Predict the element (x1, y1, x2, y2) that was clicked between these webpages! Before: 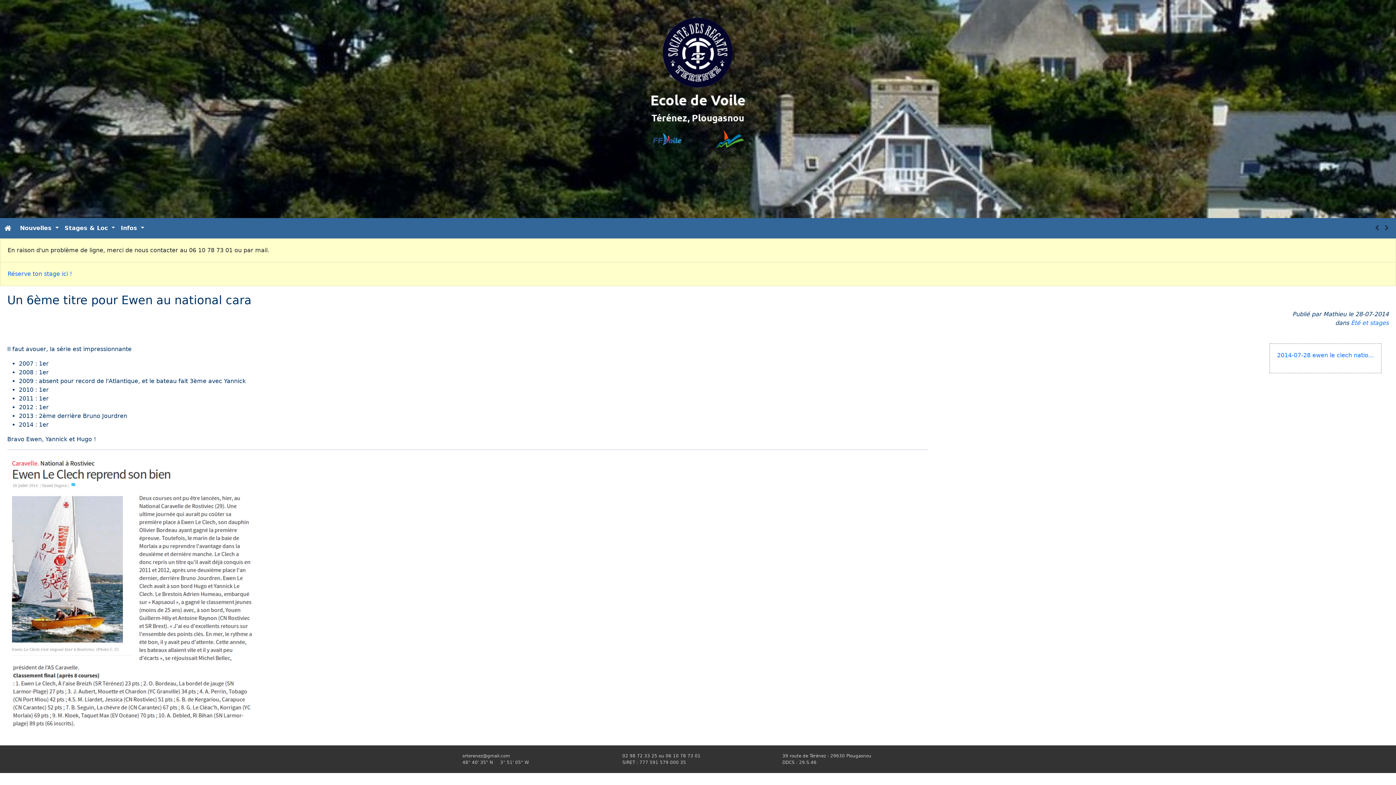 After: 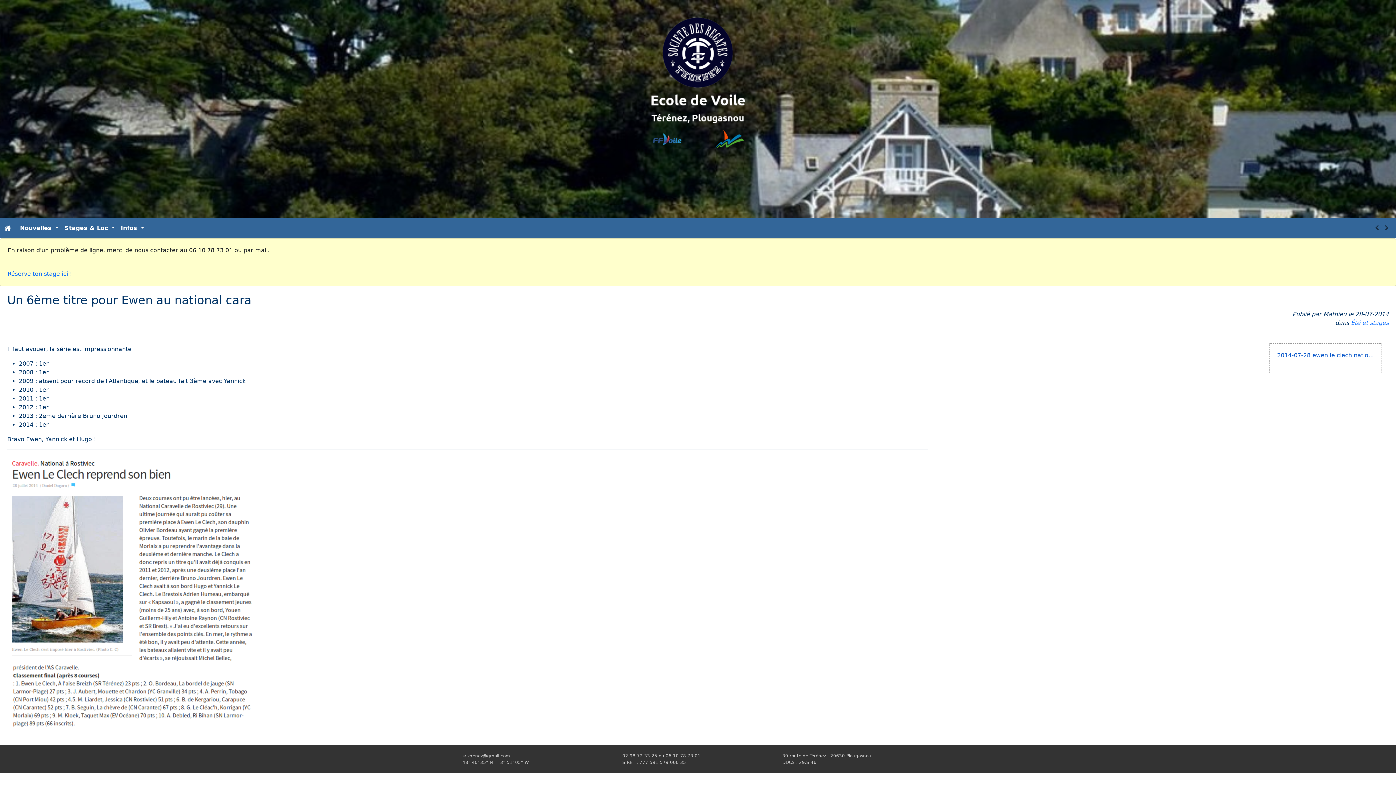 Action: bbox: (1277, 352, 1374, 358) label: 2014-07-28 ewen le clech natio...